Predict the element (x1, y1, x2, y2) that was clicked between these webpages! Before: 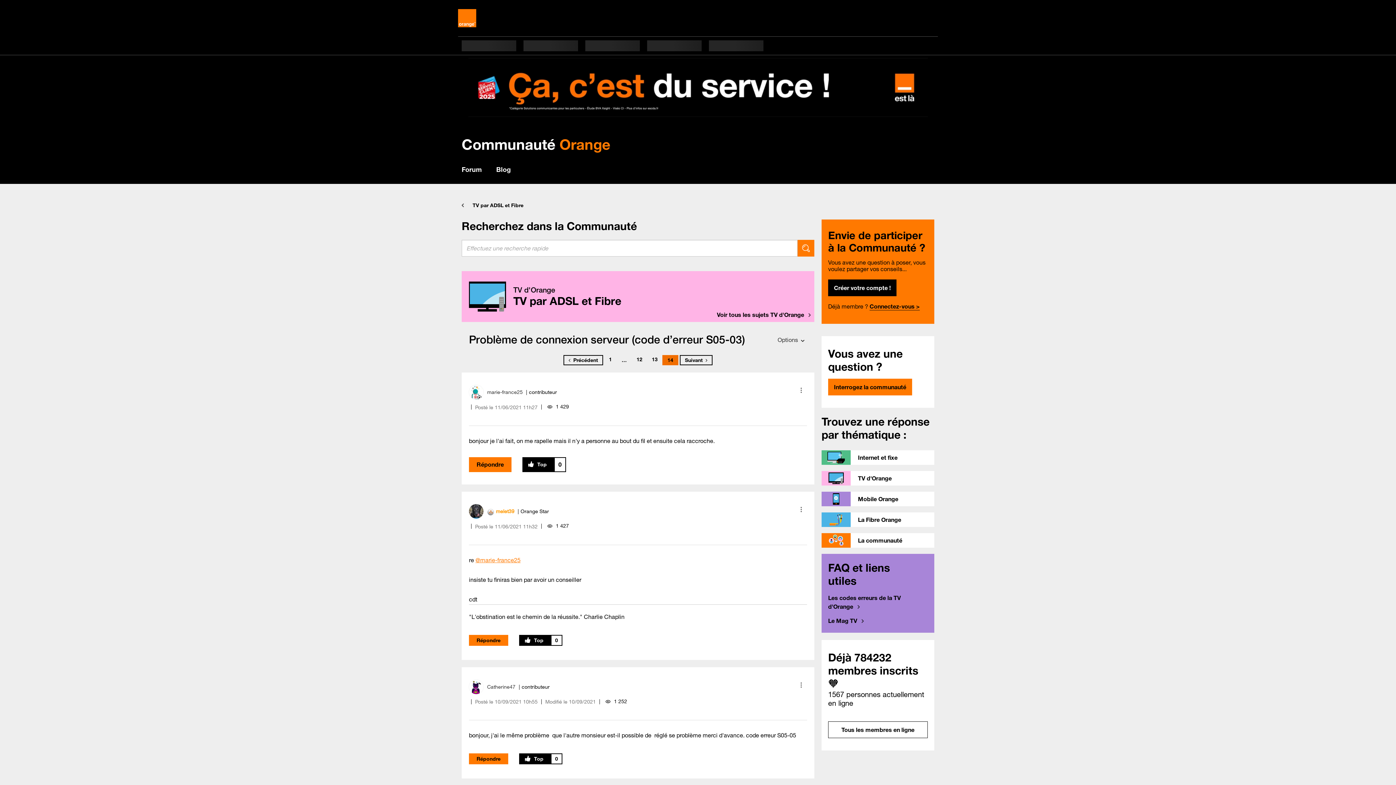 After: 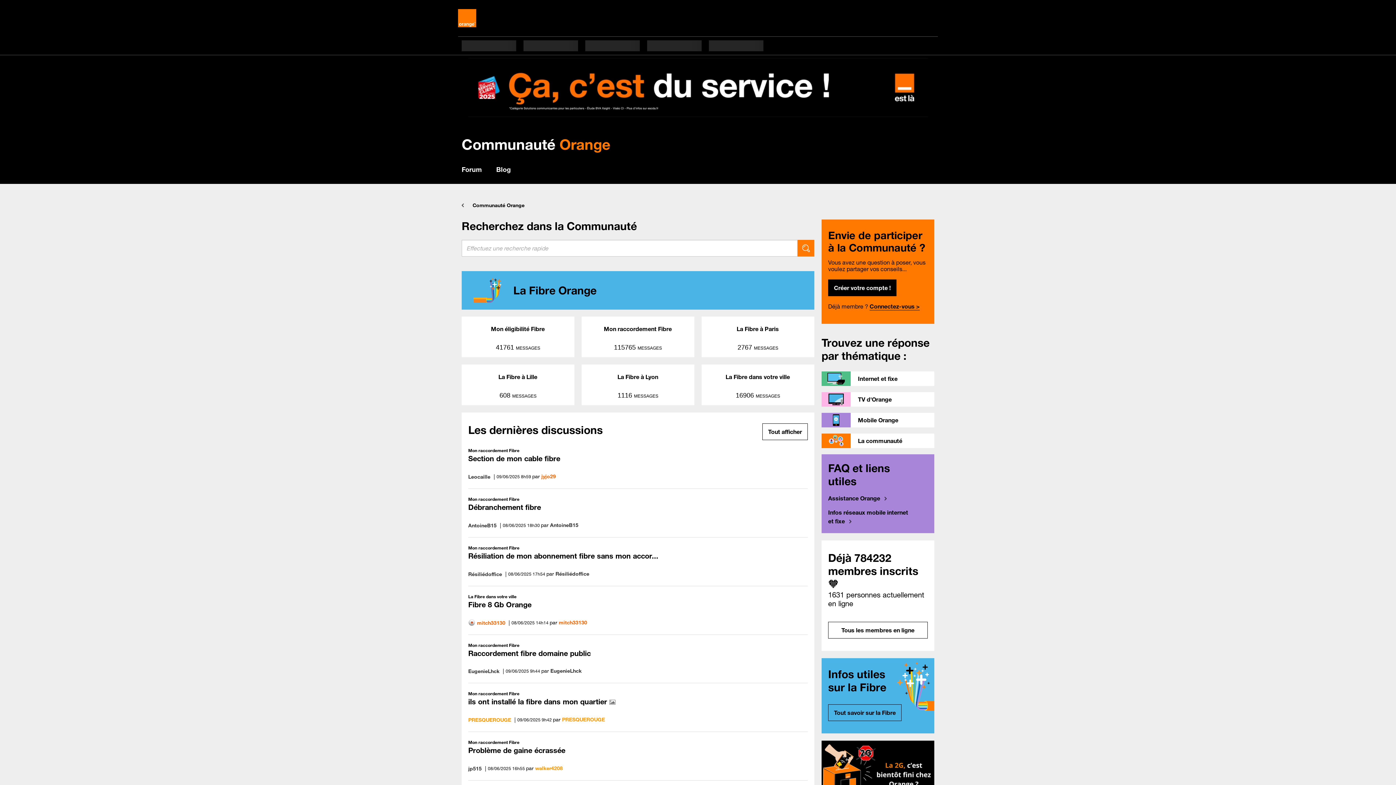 Action: bbox: (821, 512, 934, 529) label: La Fibre Orange